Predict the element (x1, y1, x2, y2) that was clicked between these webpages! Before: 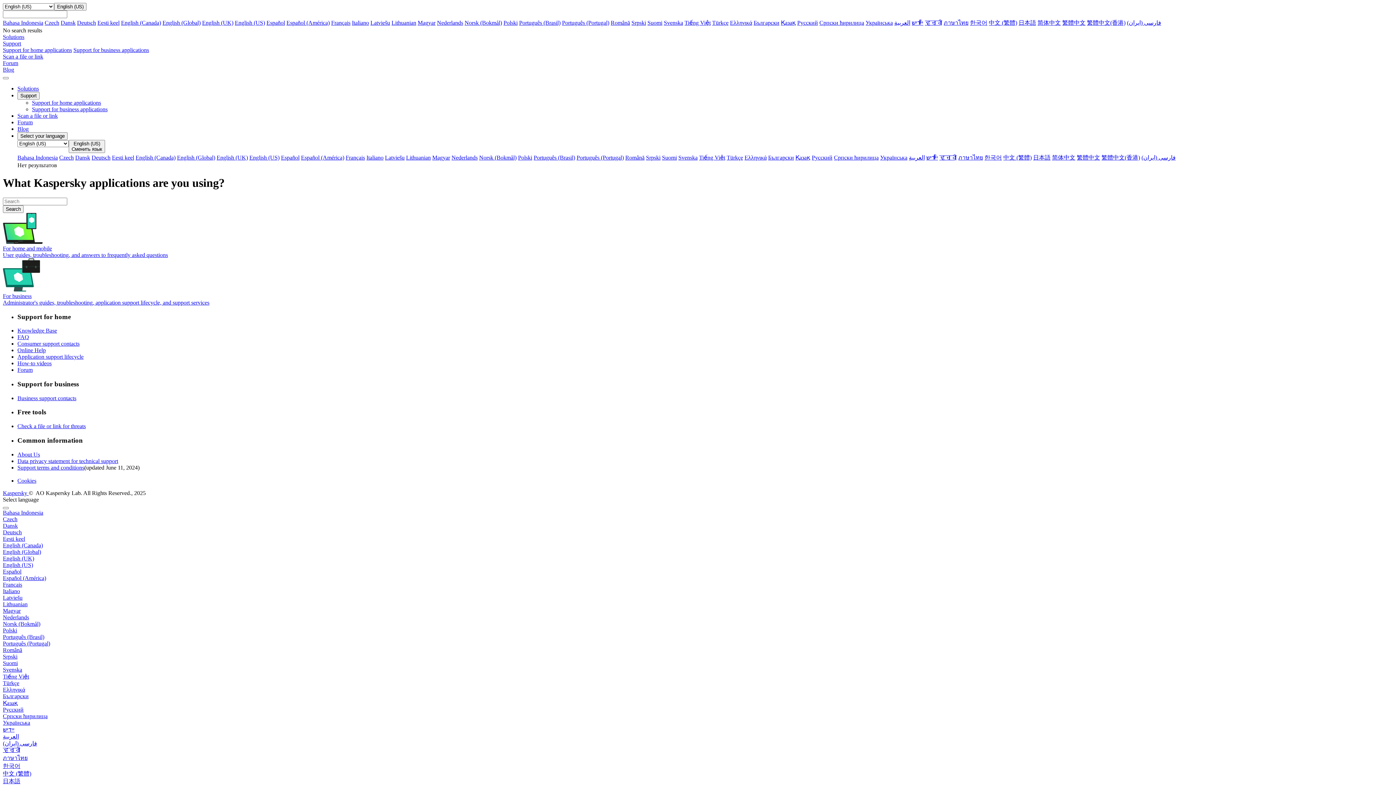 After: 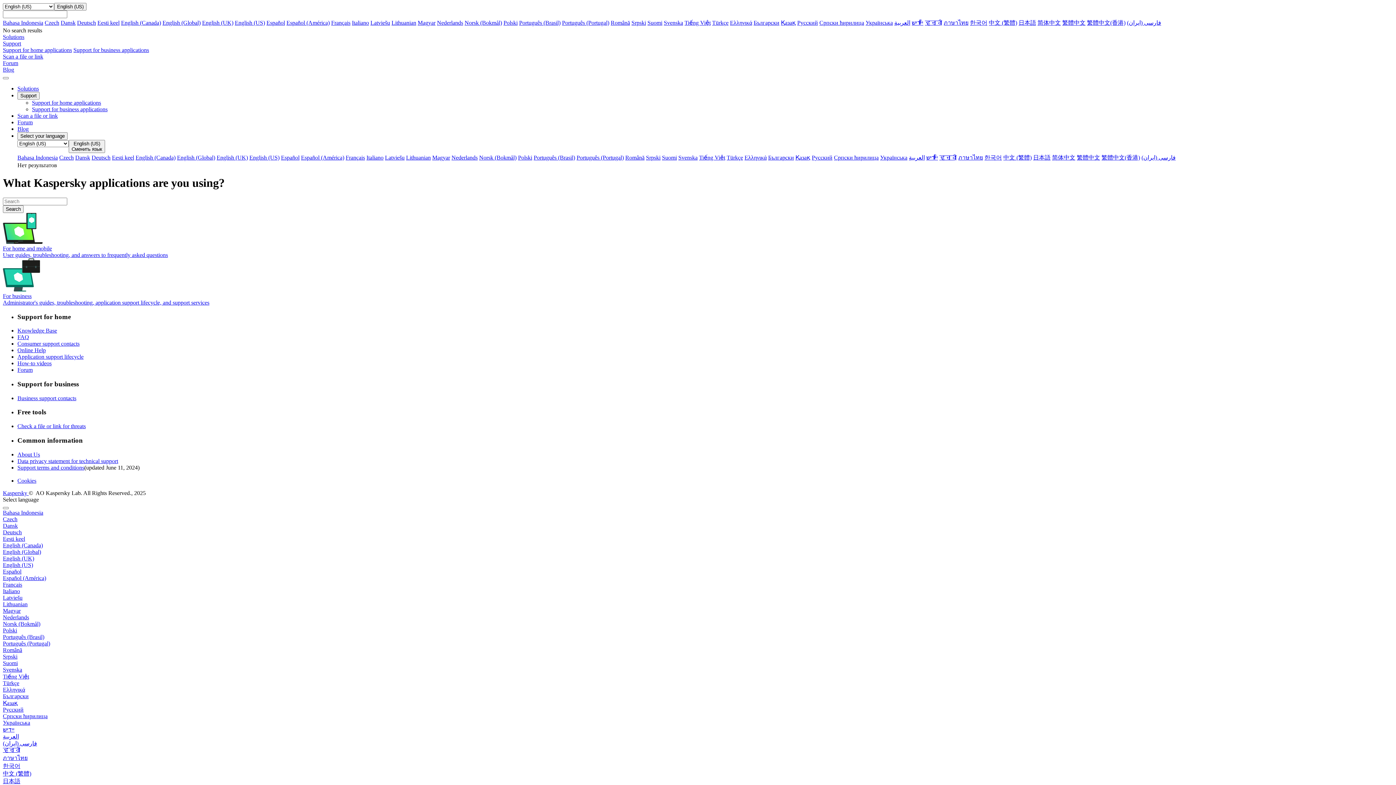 Action: bbox: (1037, 19, 1061, 25) label: 简体中文